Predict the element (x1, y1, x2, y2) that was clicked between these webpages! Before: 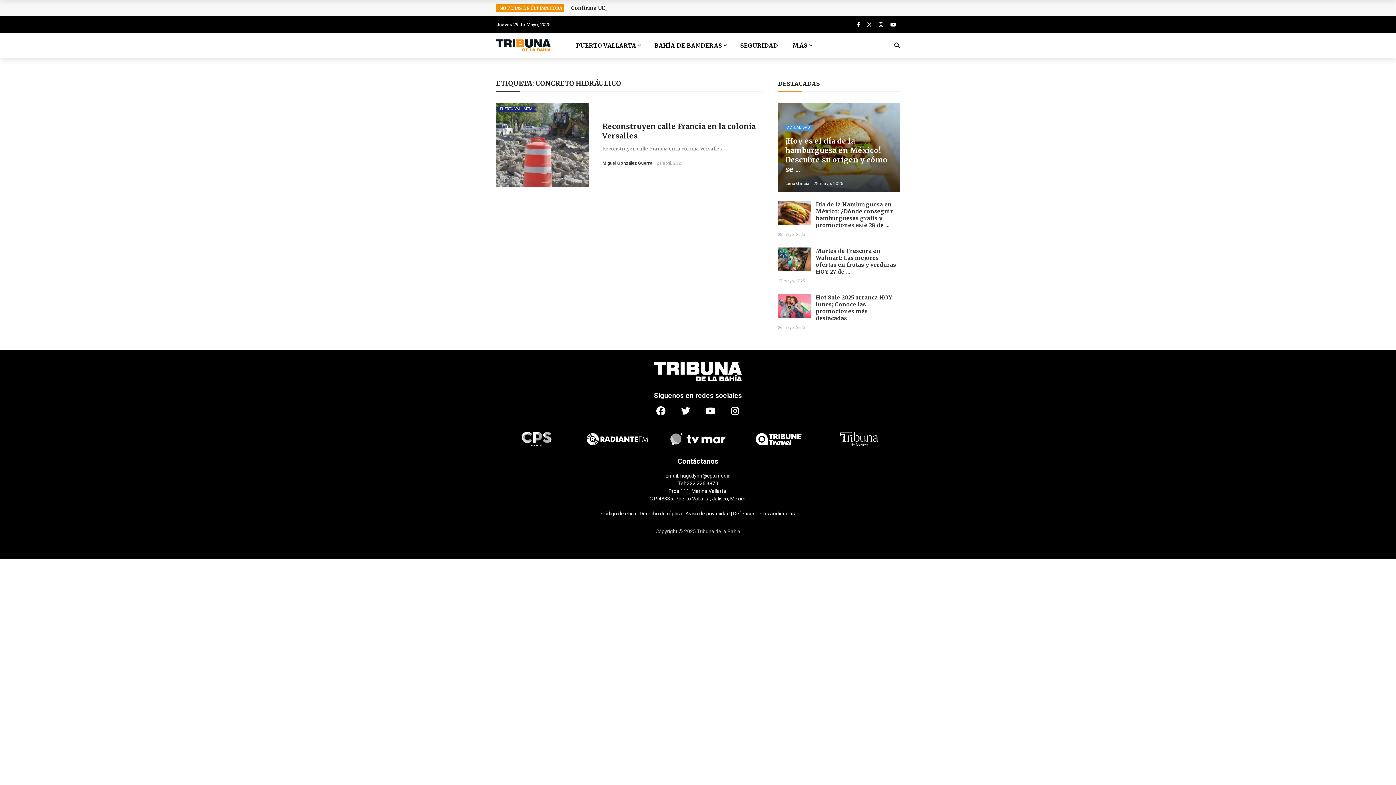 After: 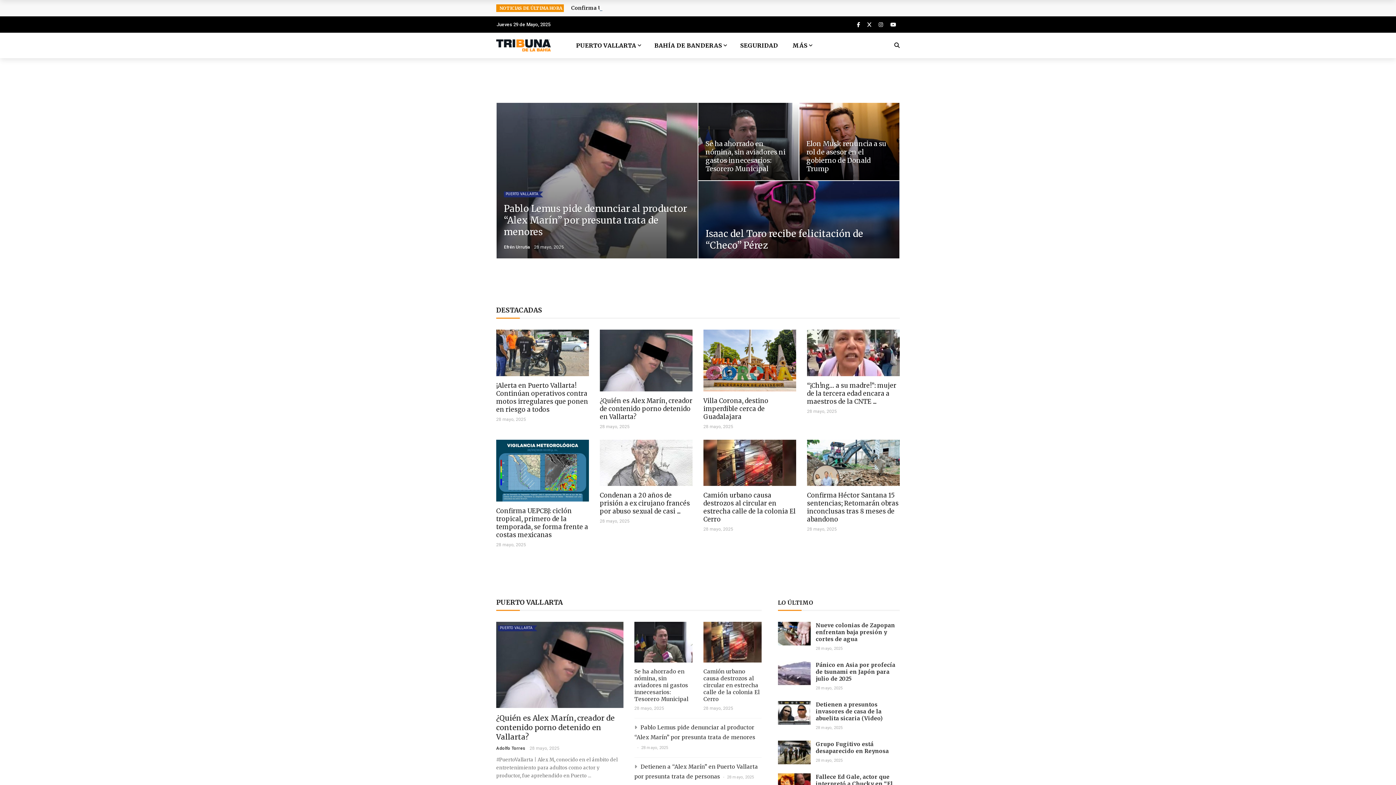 Action: bbox: (643, 362, 752, 381)